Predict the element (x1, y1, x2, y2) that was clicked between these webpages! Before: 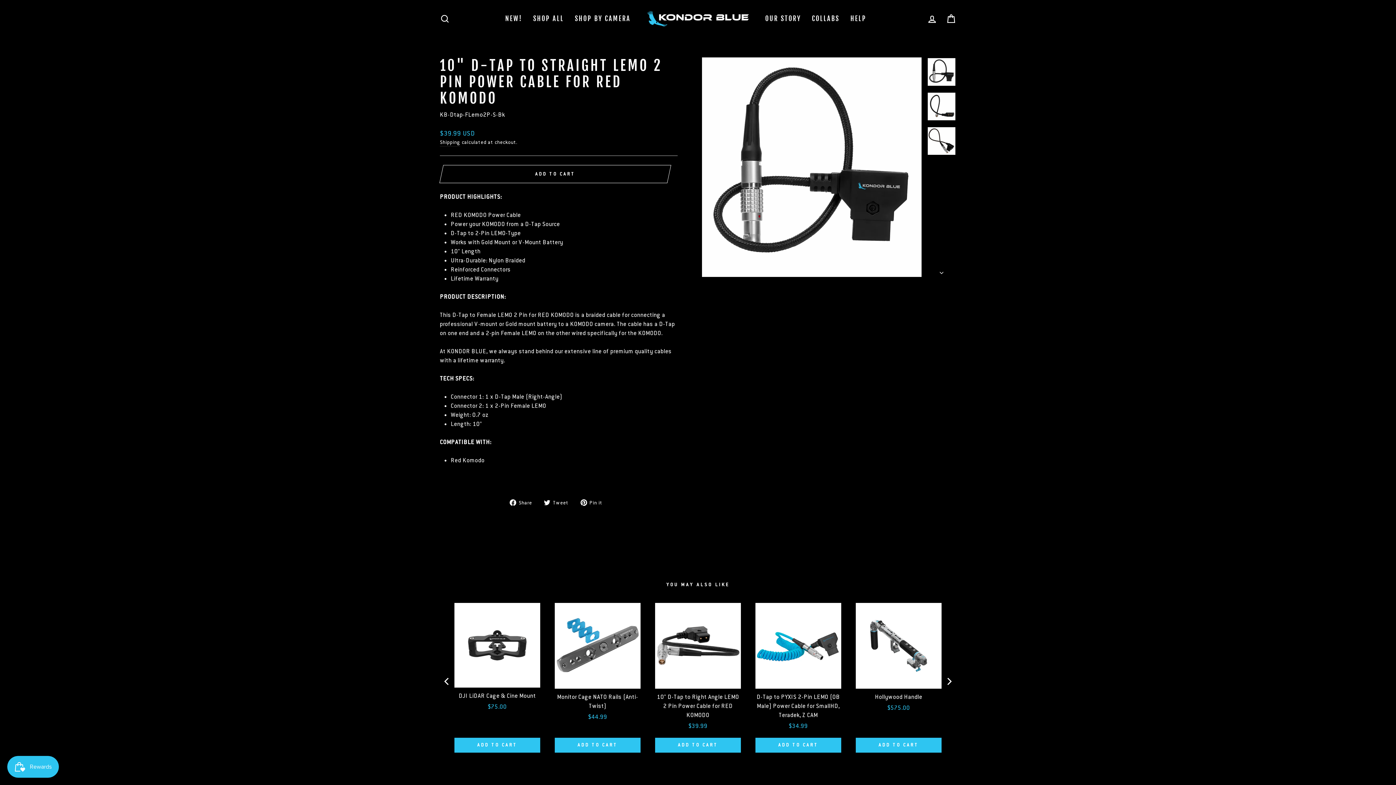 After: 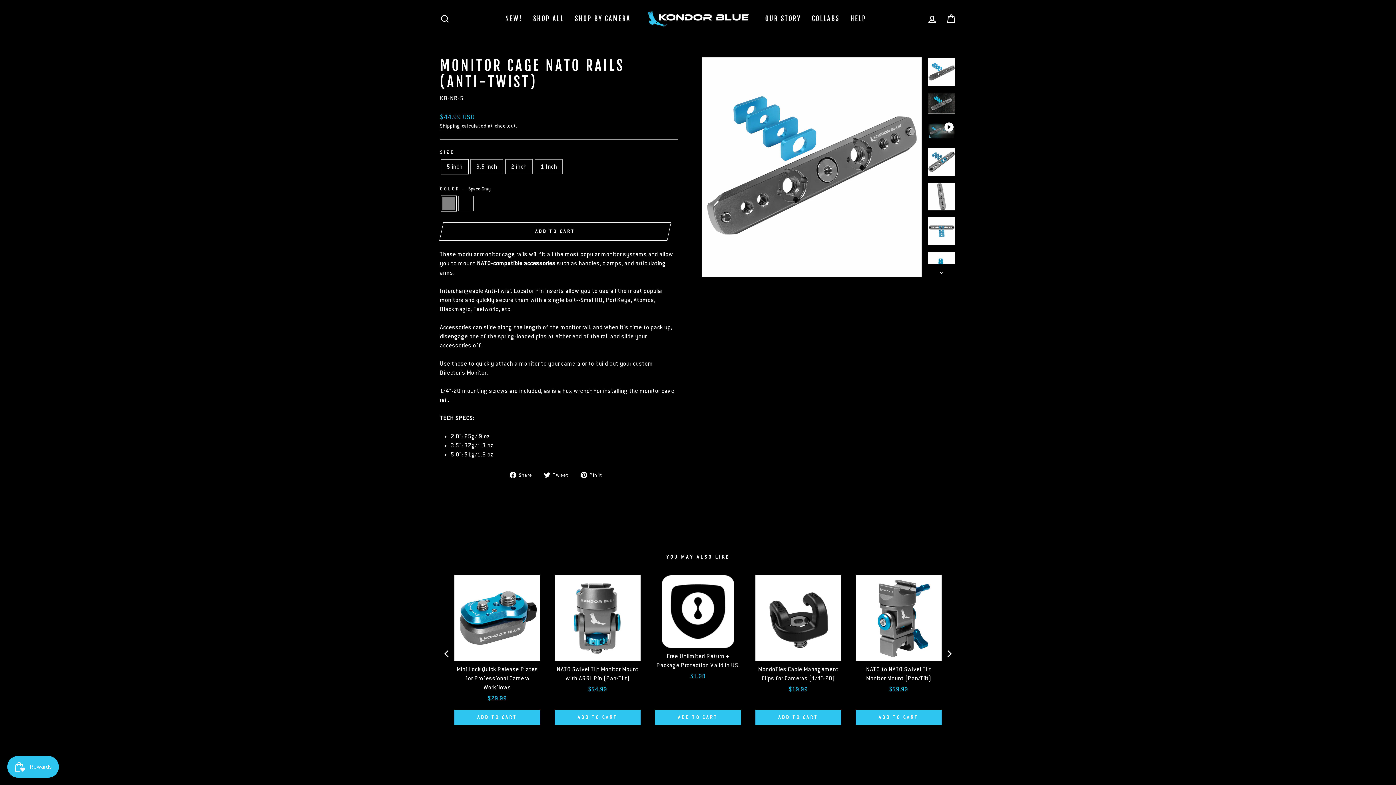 Action: label: View Monitor Cage NATO Rails (Anti-Twist) bbox: (554, 692, 640, 711)